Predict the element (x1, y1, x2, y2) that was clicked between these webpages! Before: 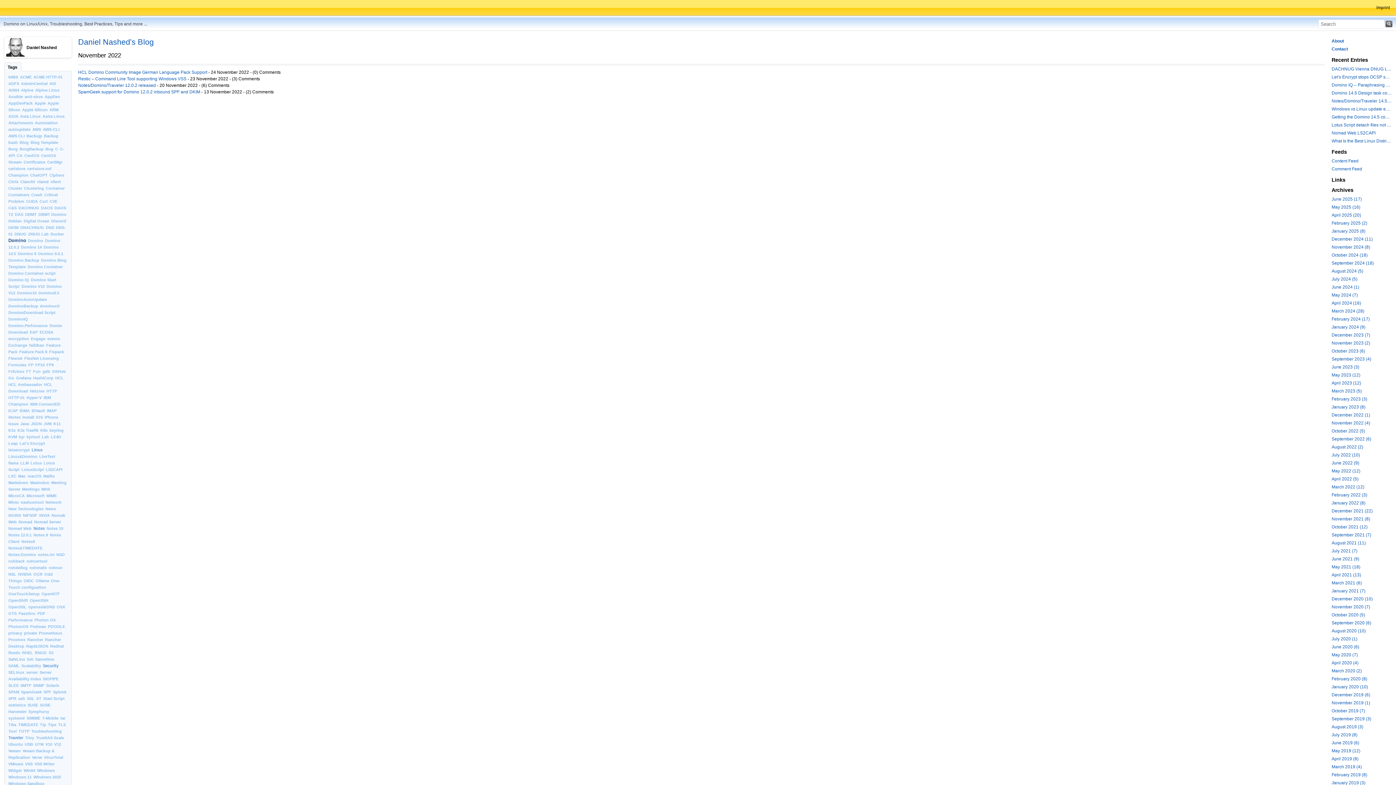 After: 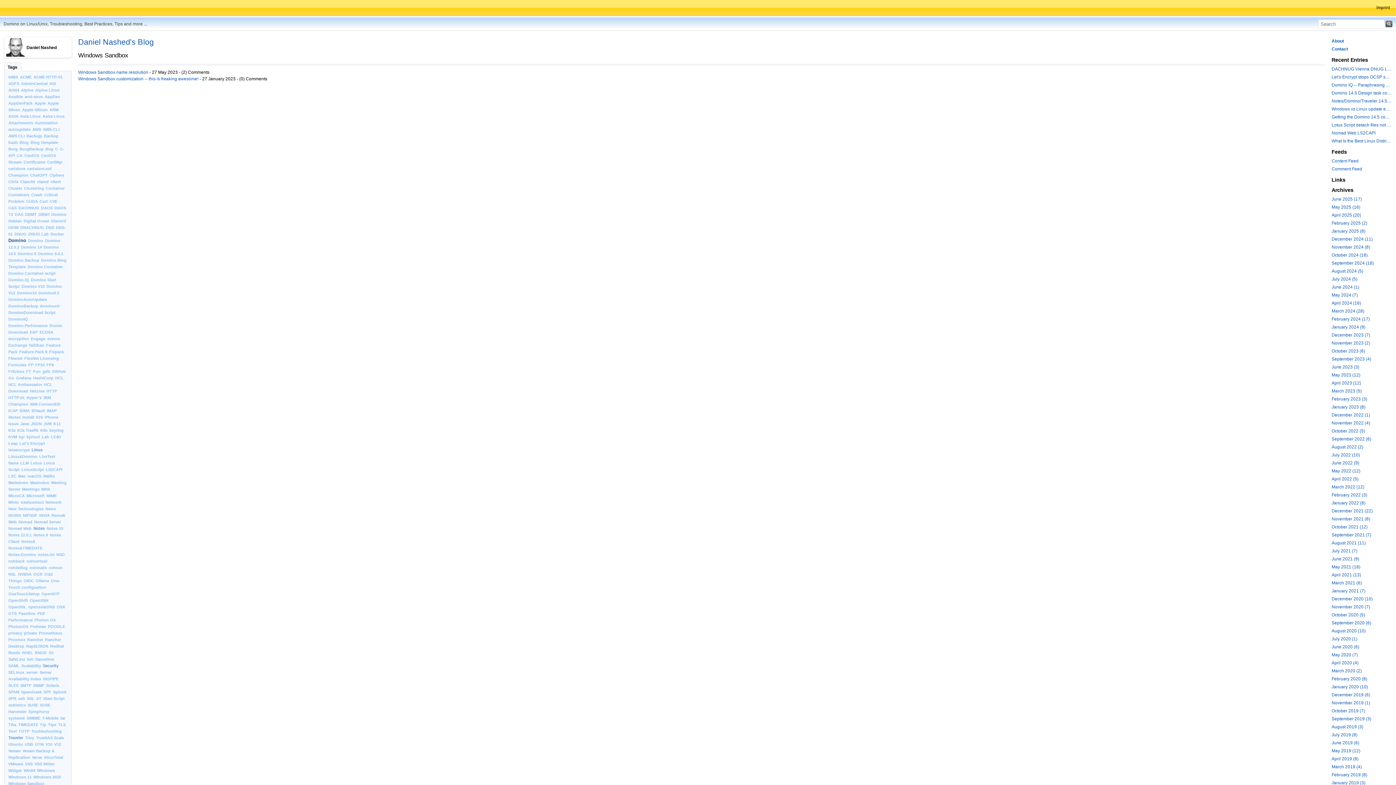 Action: bbox: (8, 781, 44, 786) label: Windows Sandbox